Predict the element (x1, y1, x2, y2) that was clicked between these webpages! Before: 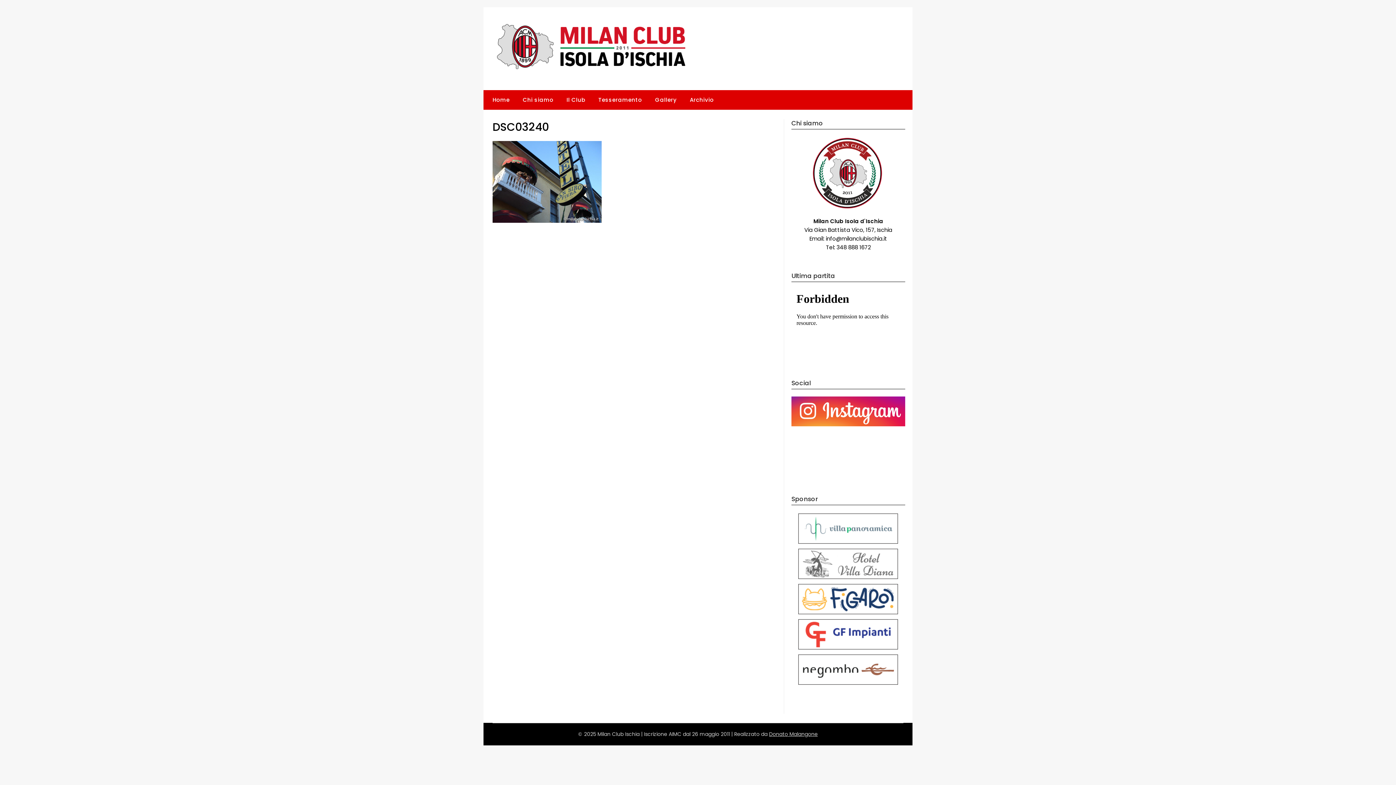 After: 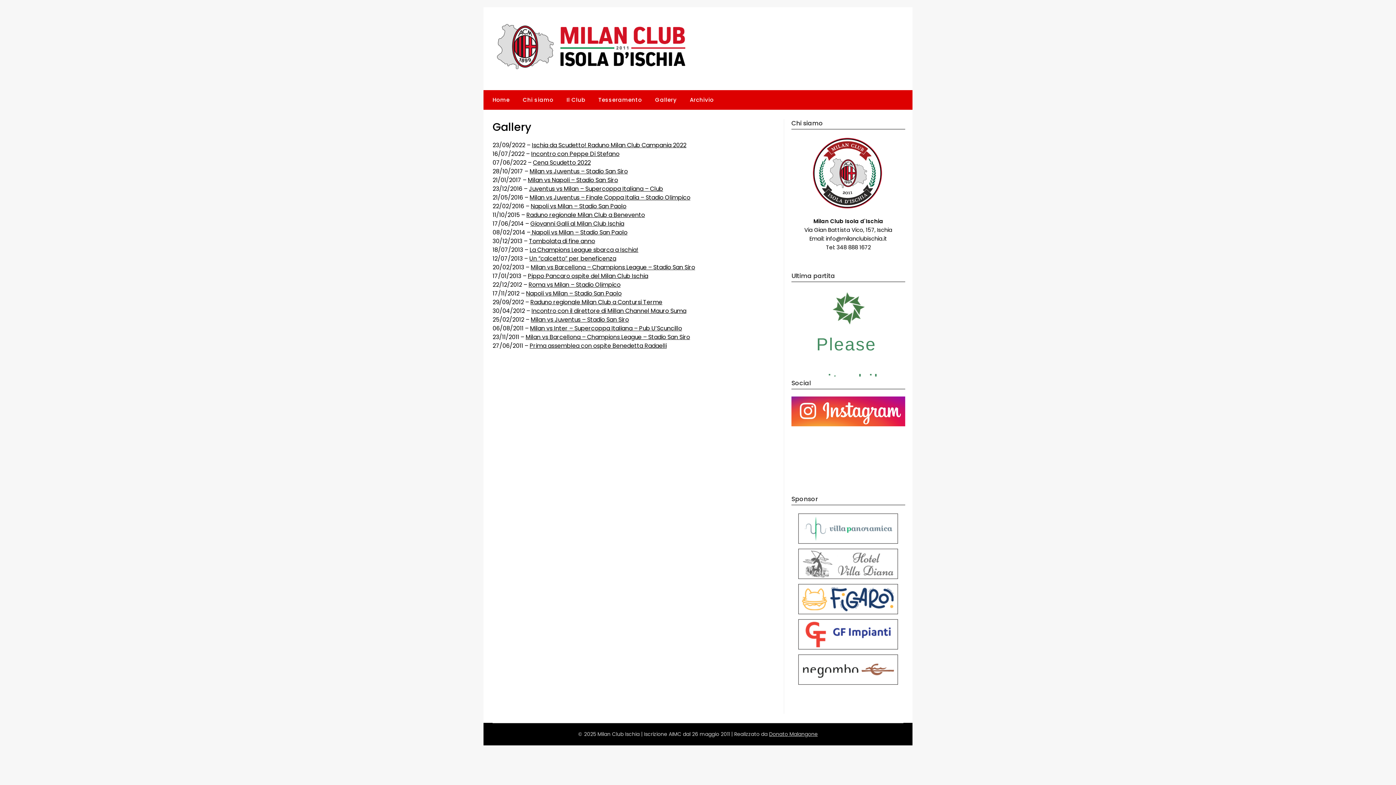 Action: bbox: (649, 90, 682, 109) label: Gallery